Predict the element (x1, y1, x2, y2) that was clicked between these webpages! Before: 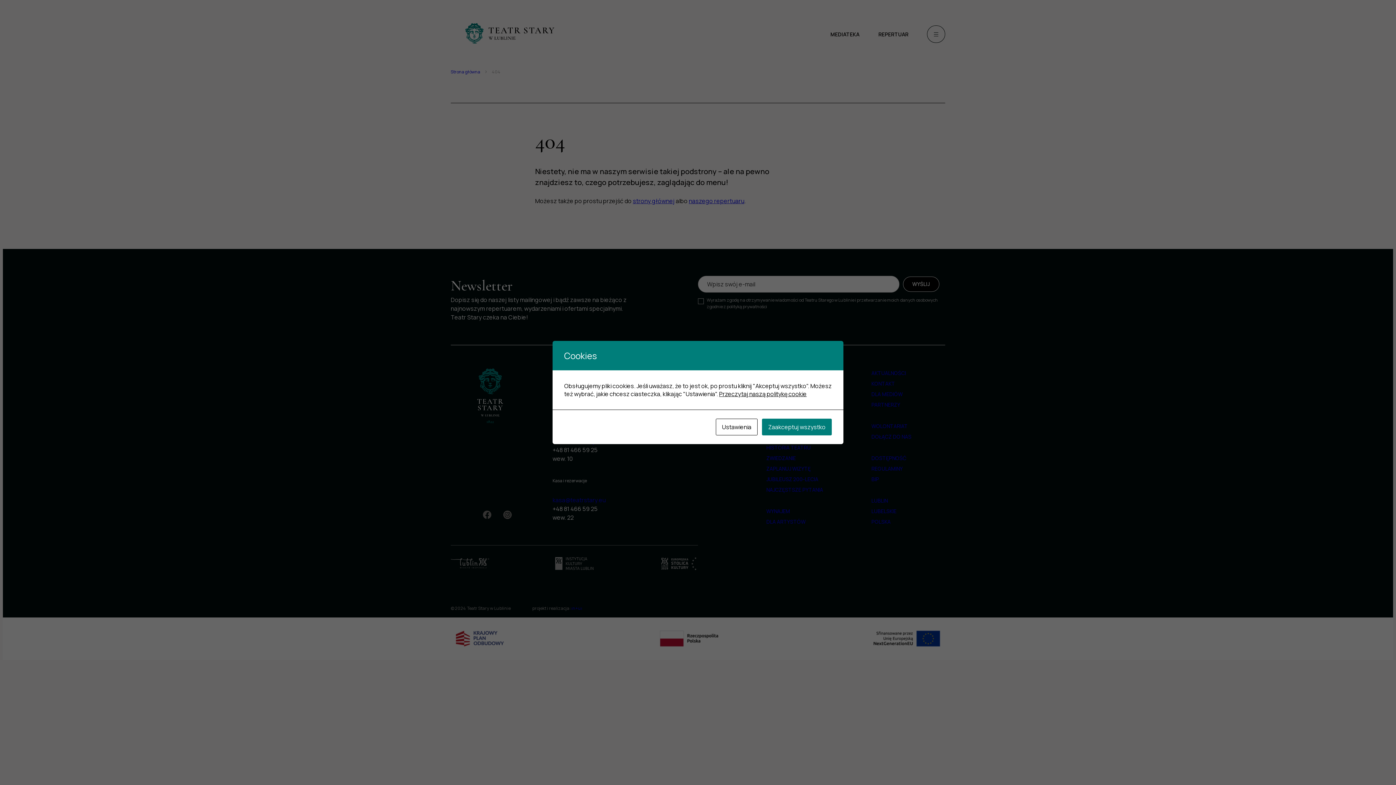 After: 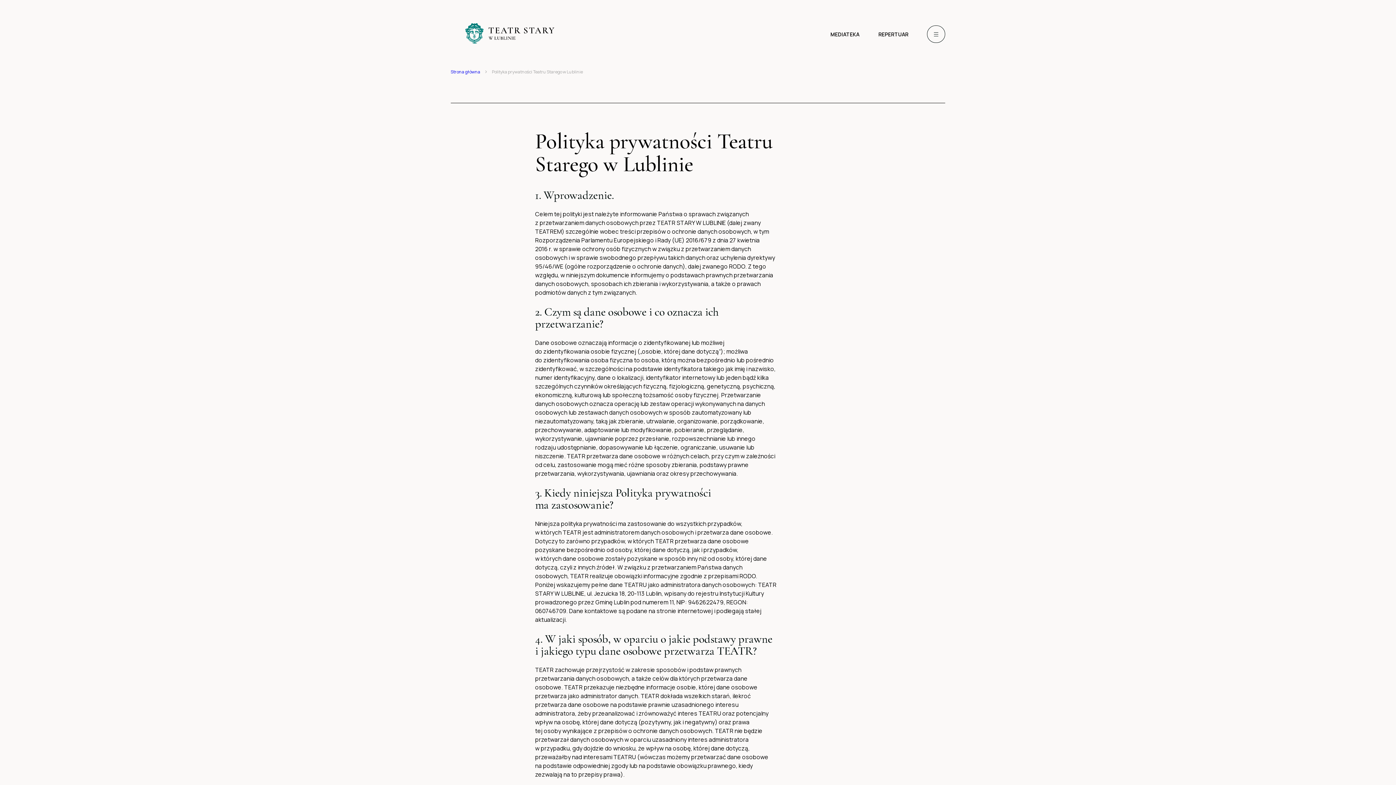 Action: label: Przeczytaj naszą politykę cookie bbox: (719, 390, 806, 398)